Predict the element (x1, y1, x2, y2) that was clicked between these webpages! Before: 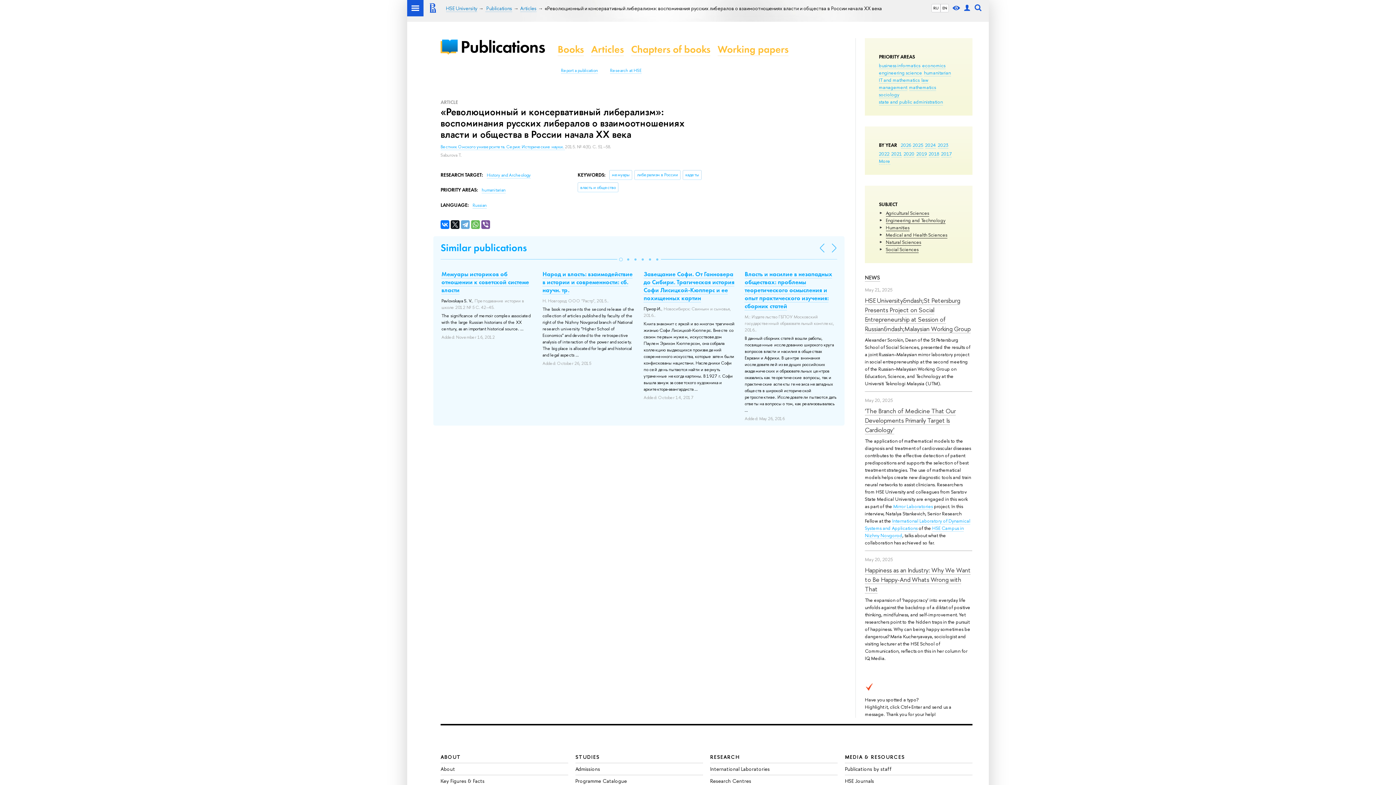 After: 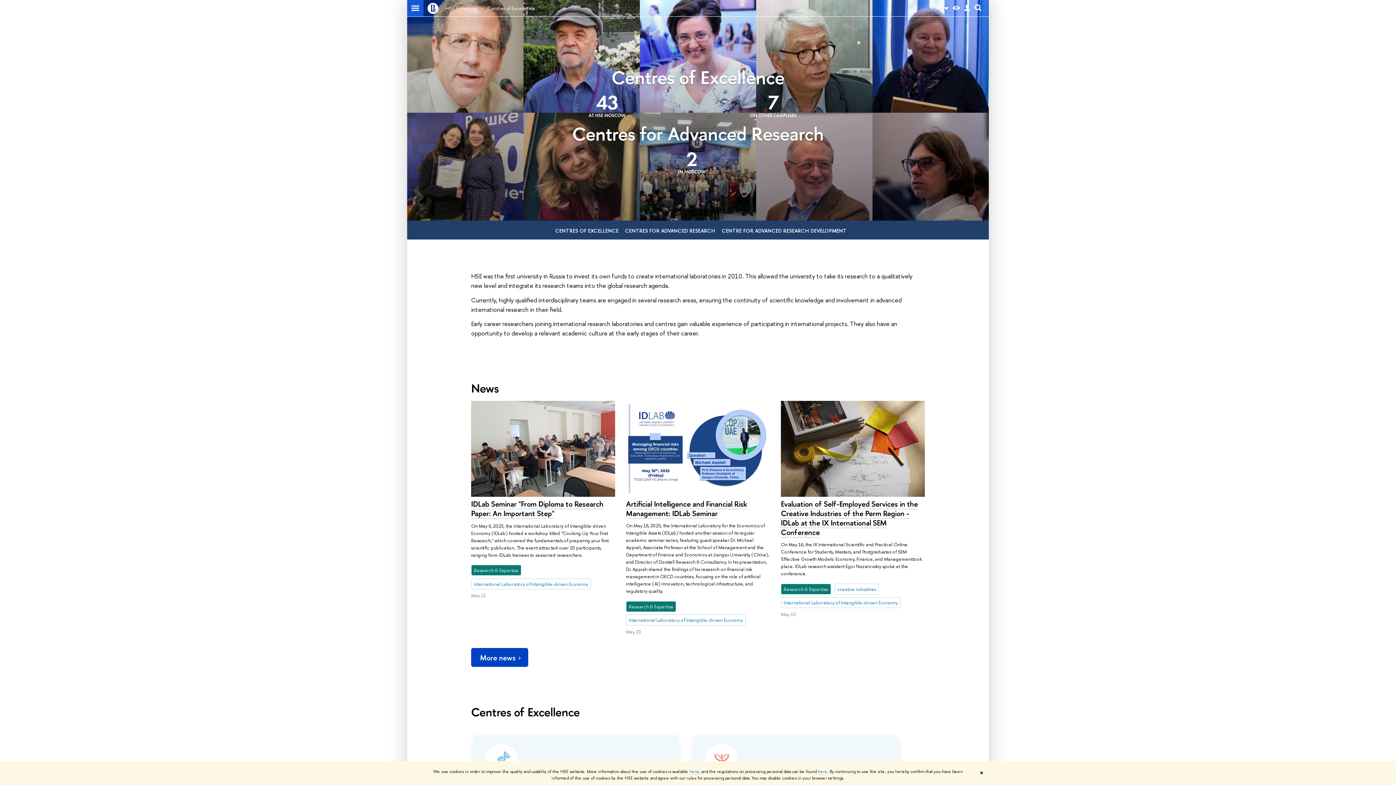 Action: bbox: (710, 765, 770, 772) label: International Laboratories